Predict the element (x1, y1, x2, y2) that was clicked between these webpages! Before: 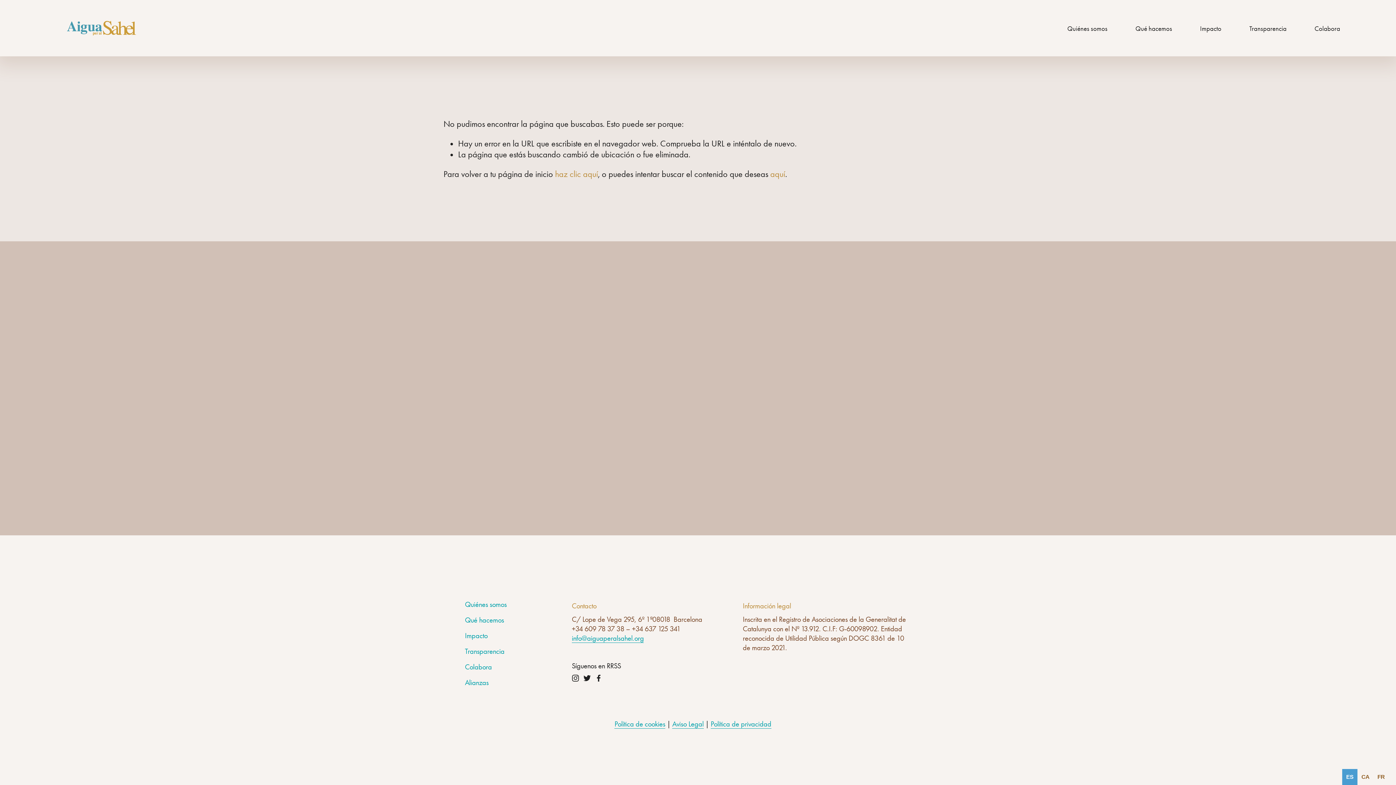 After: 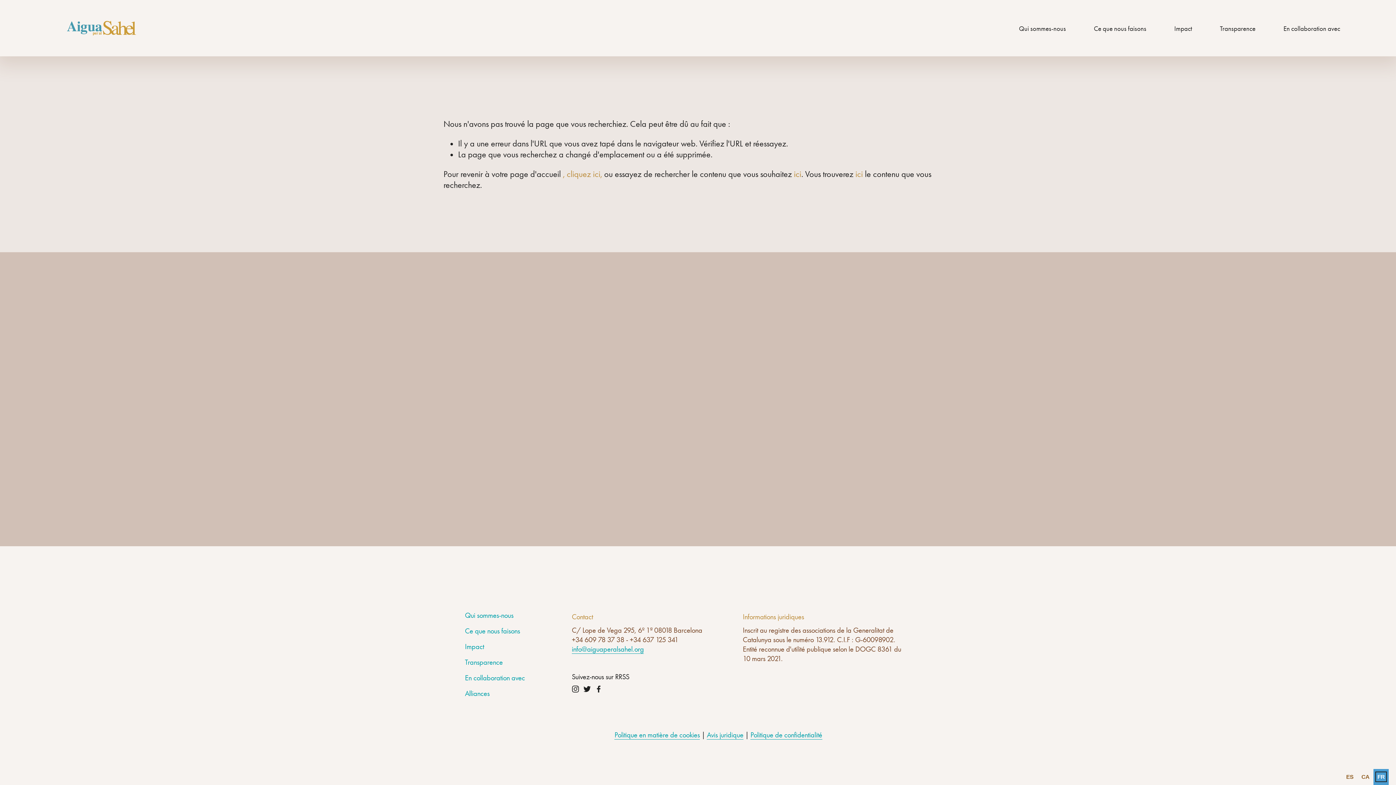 Action: bbox: (1377, 774, 1385, 780) label: FR